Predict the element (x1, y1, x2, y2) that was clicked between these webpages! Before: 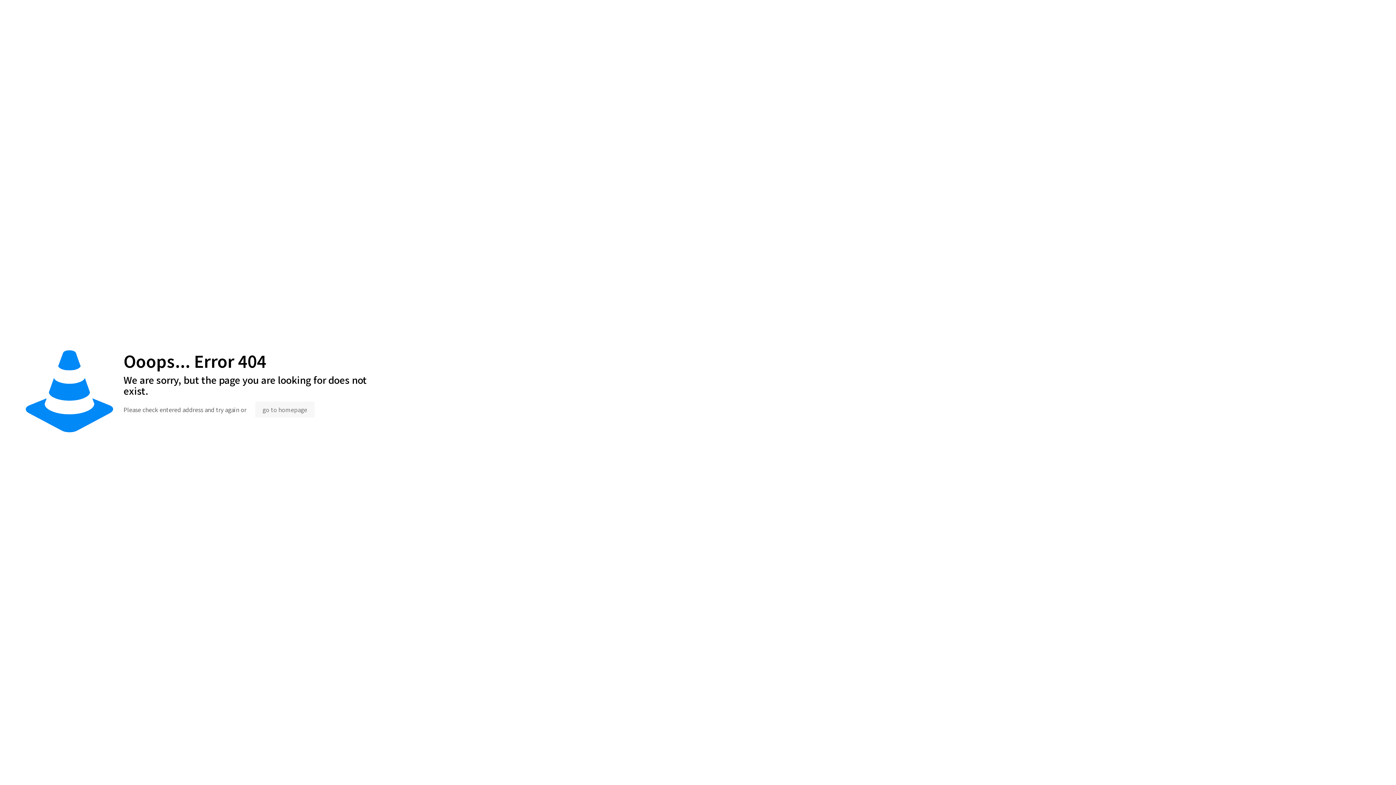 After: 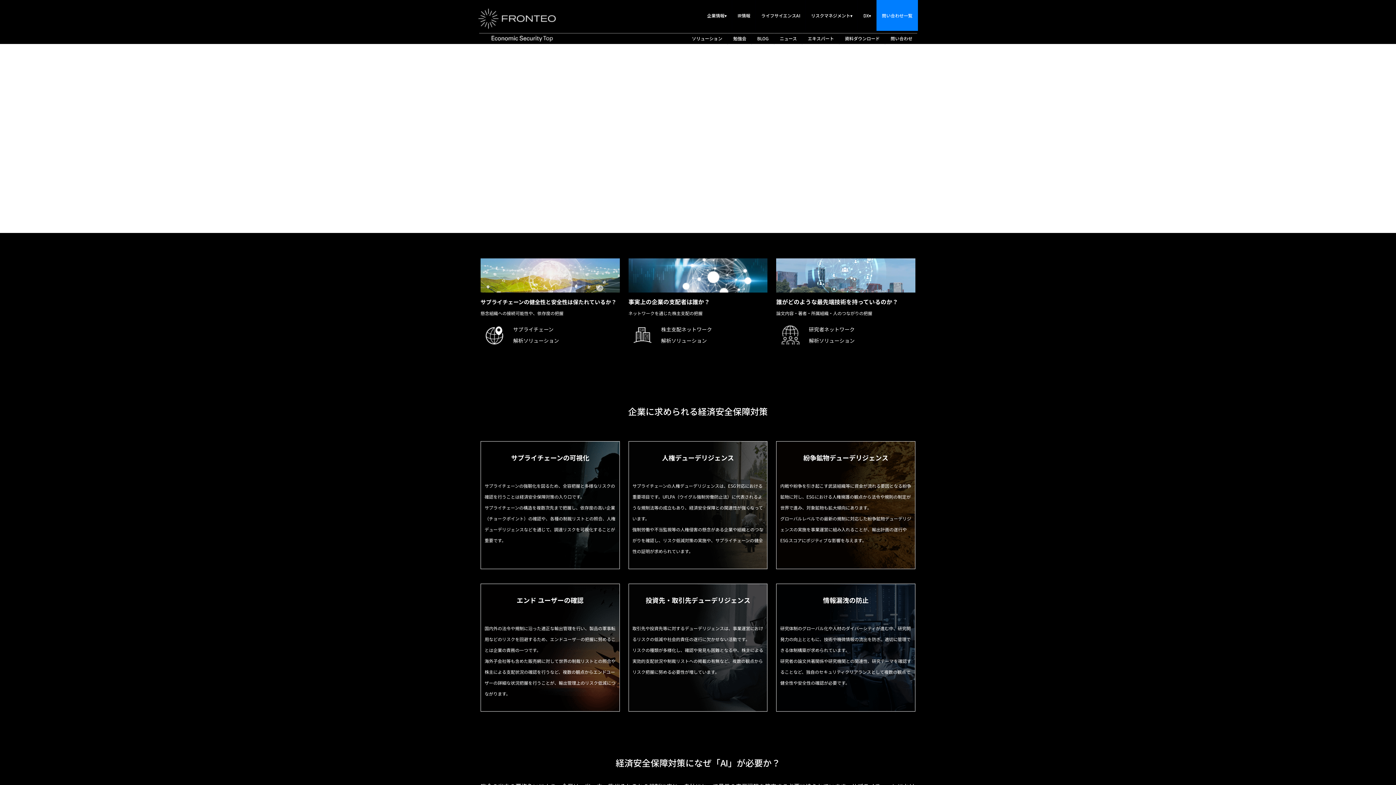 Action: label: go to homepage bbox: (255, 401, 314, 417)